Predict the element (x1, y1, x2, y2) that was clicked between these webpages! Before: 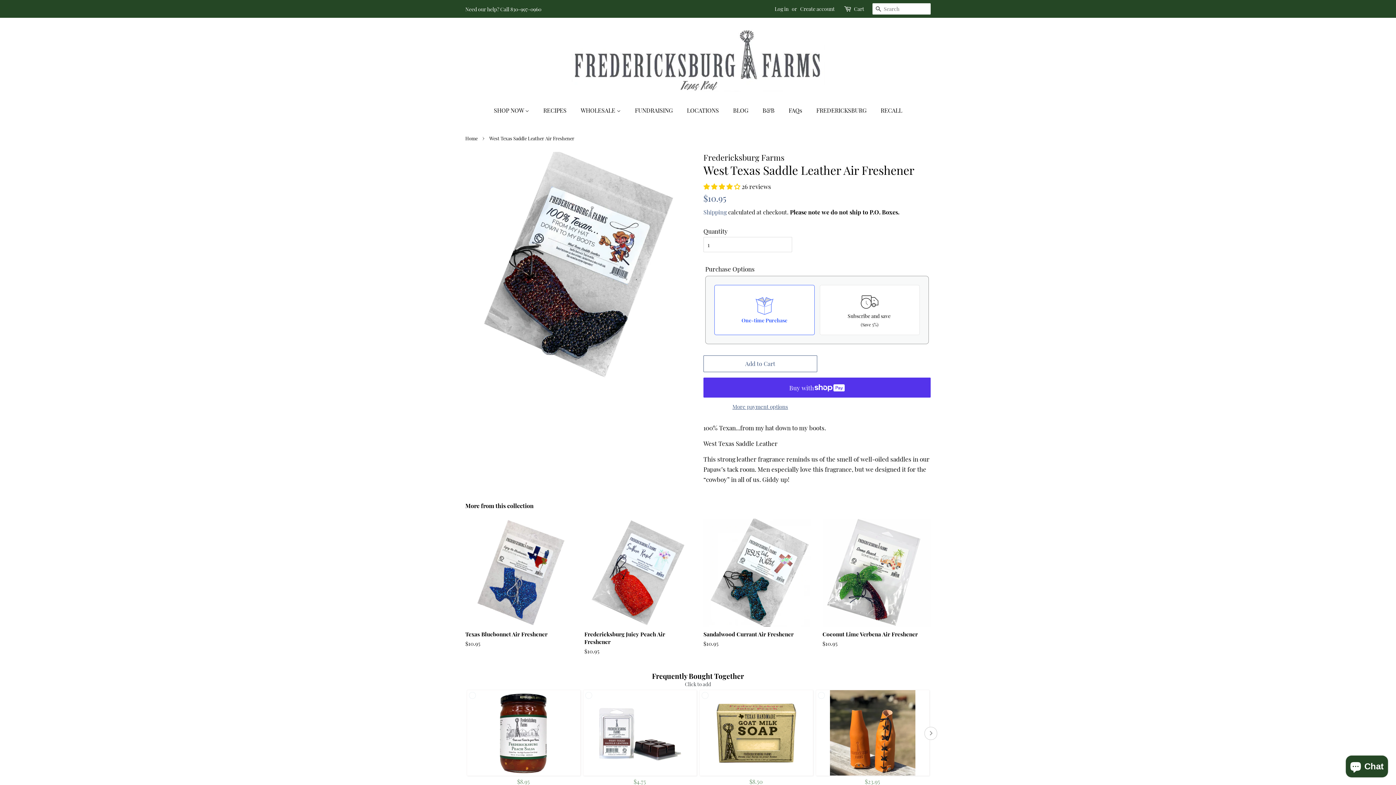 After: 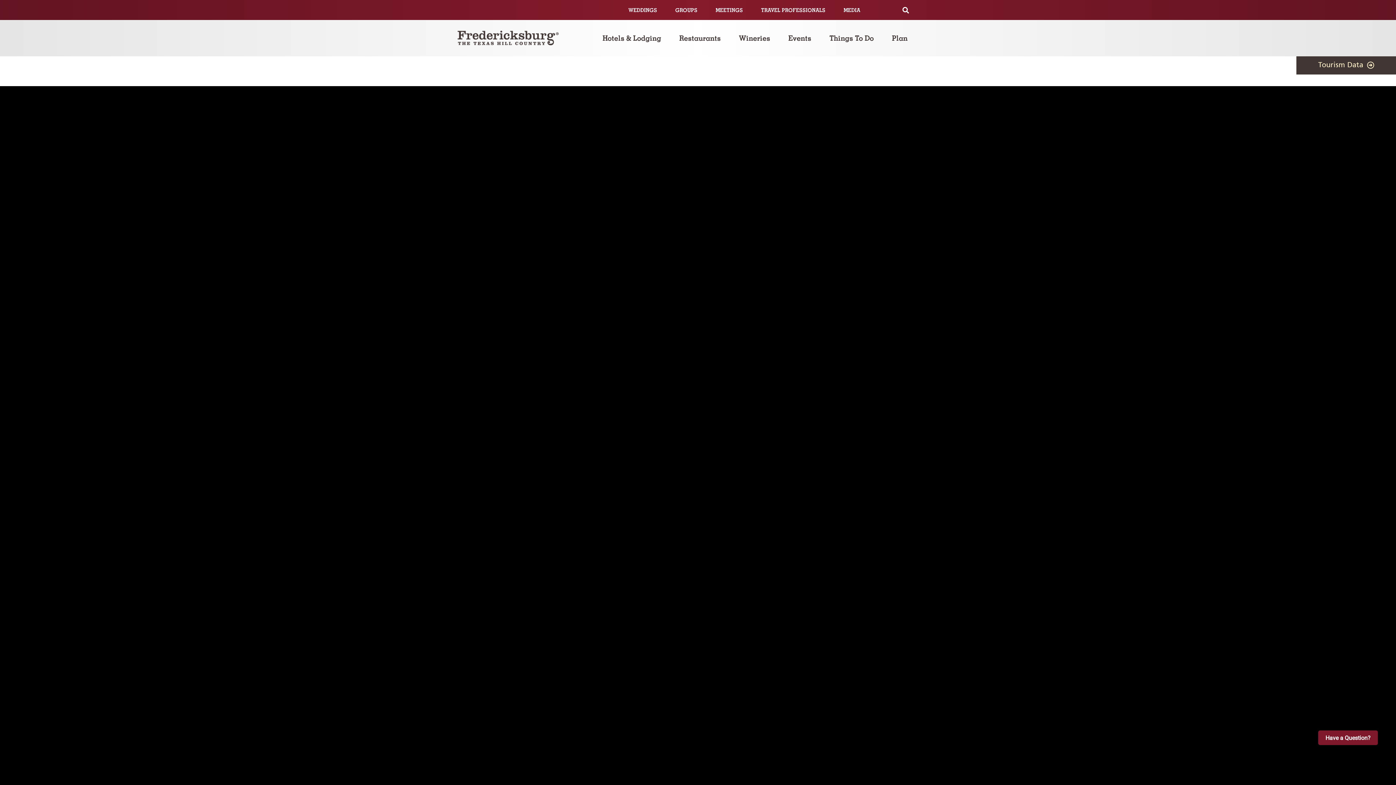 Action: bbox: (811, 102, 874, 117) label: FREDERICKSBURG